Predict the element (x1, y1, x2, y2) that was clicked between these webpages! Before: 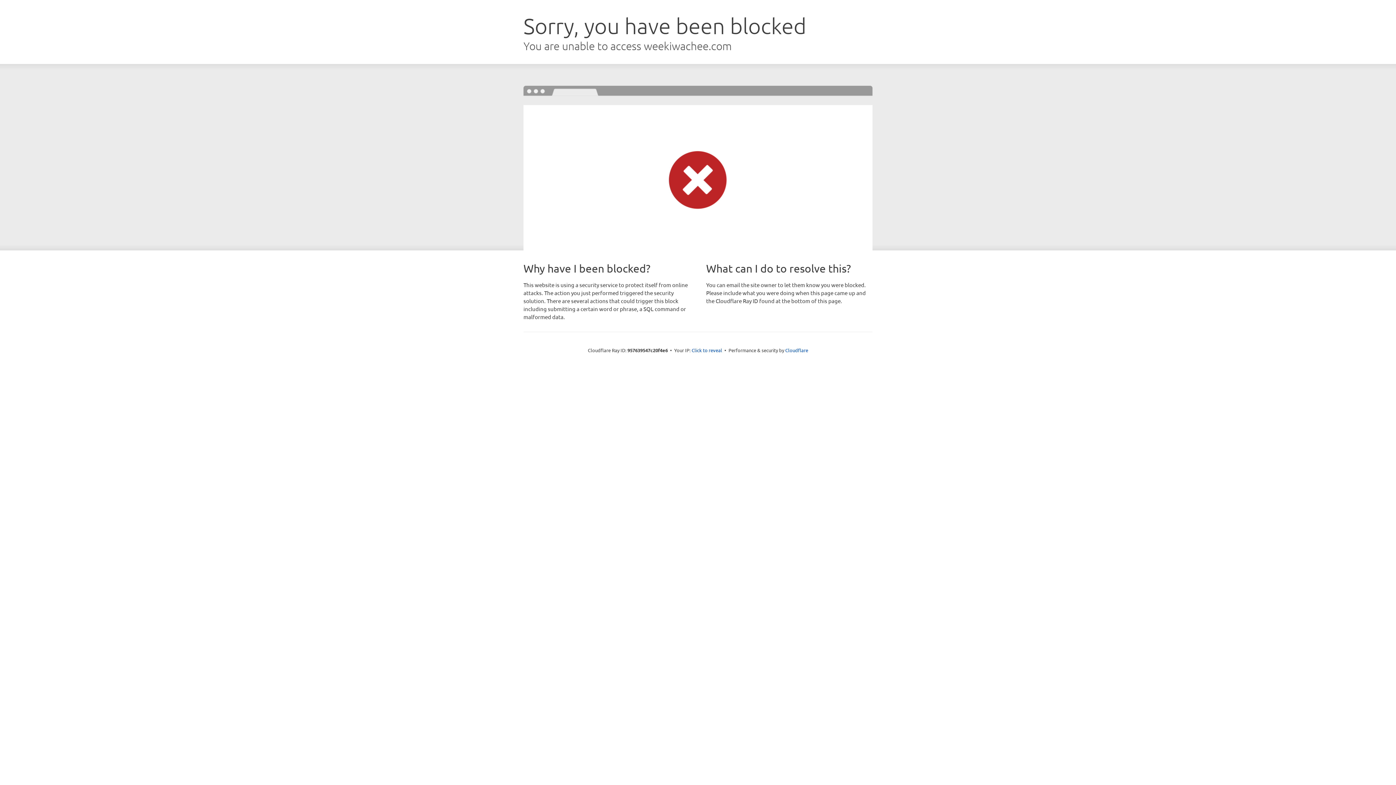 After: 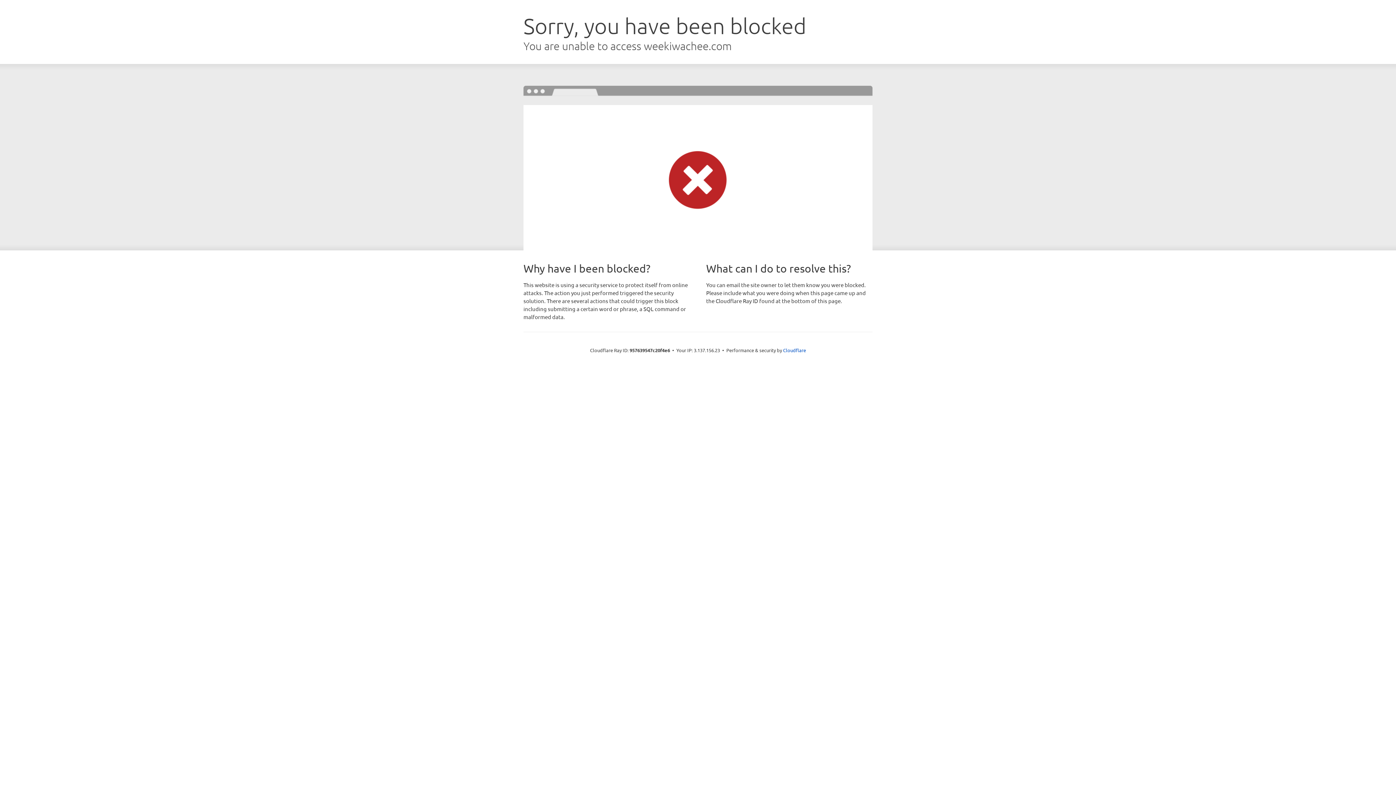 Action: bbox: (691, 346, 722, 353) label: Click to reveal